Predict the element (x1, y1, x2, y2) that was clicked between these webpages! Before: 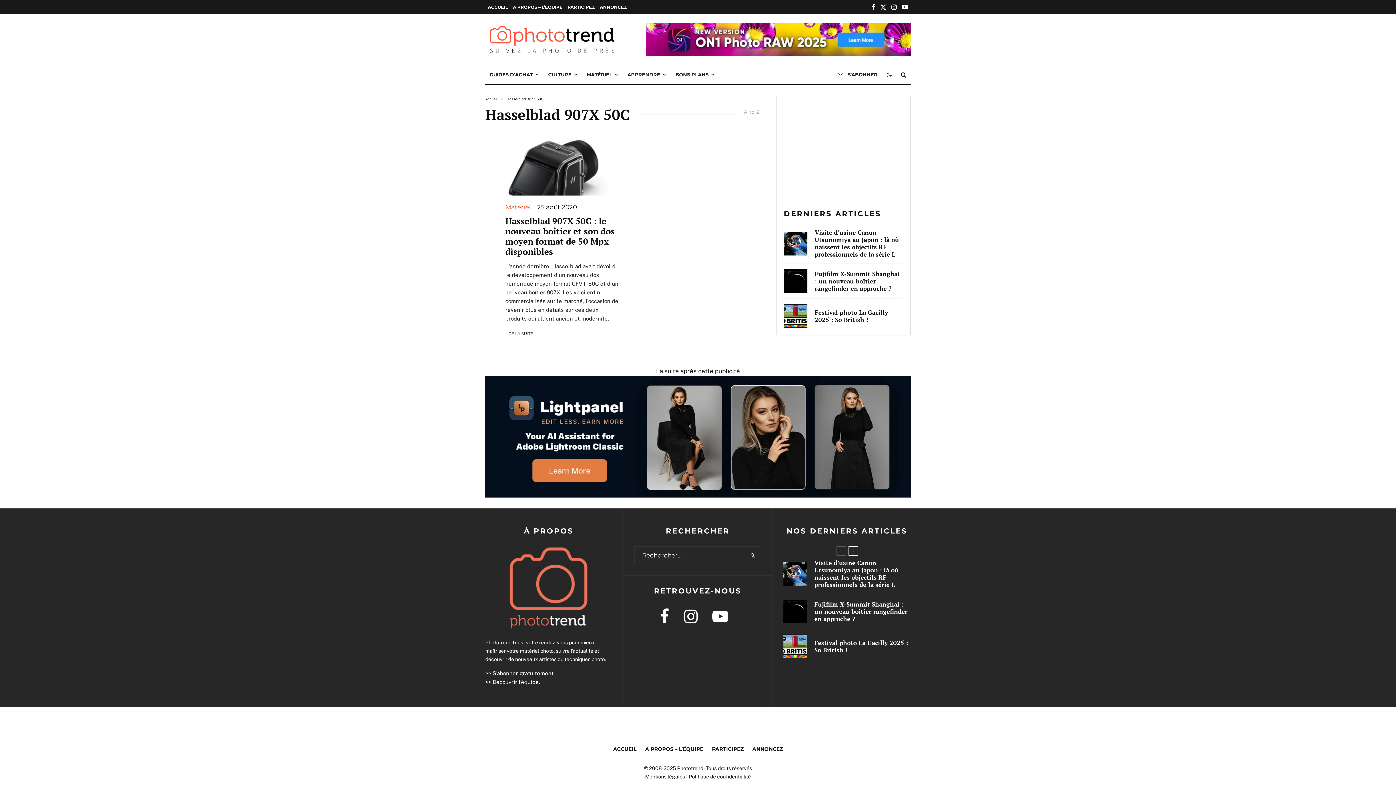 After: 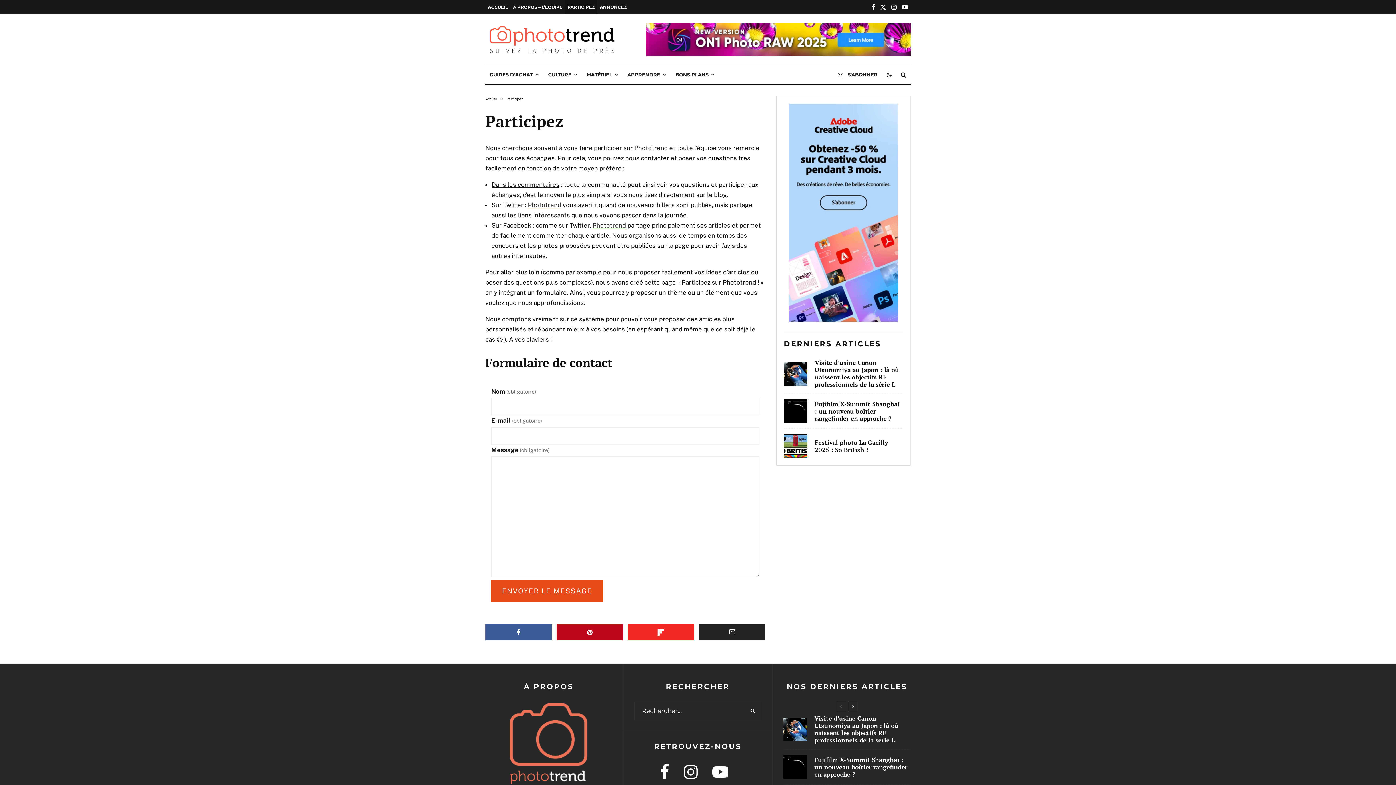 Action: label: PARTICIPEZ bbox: (565, 0, 597, 14)